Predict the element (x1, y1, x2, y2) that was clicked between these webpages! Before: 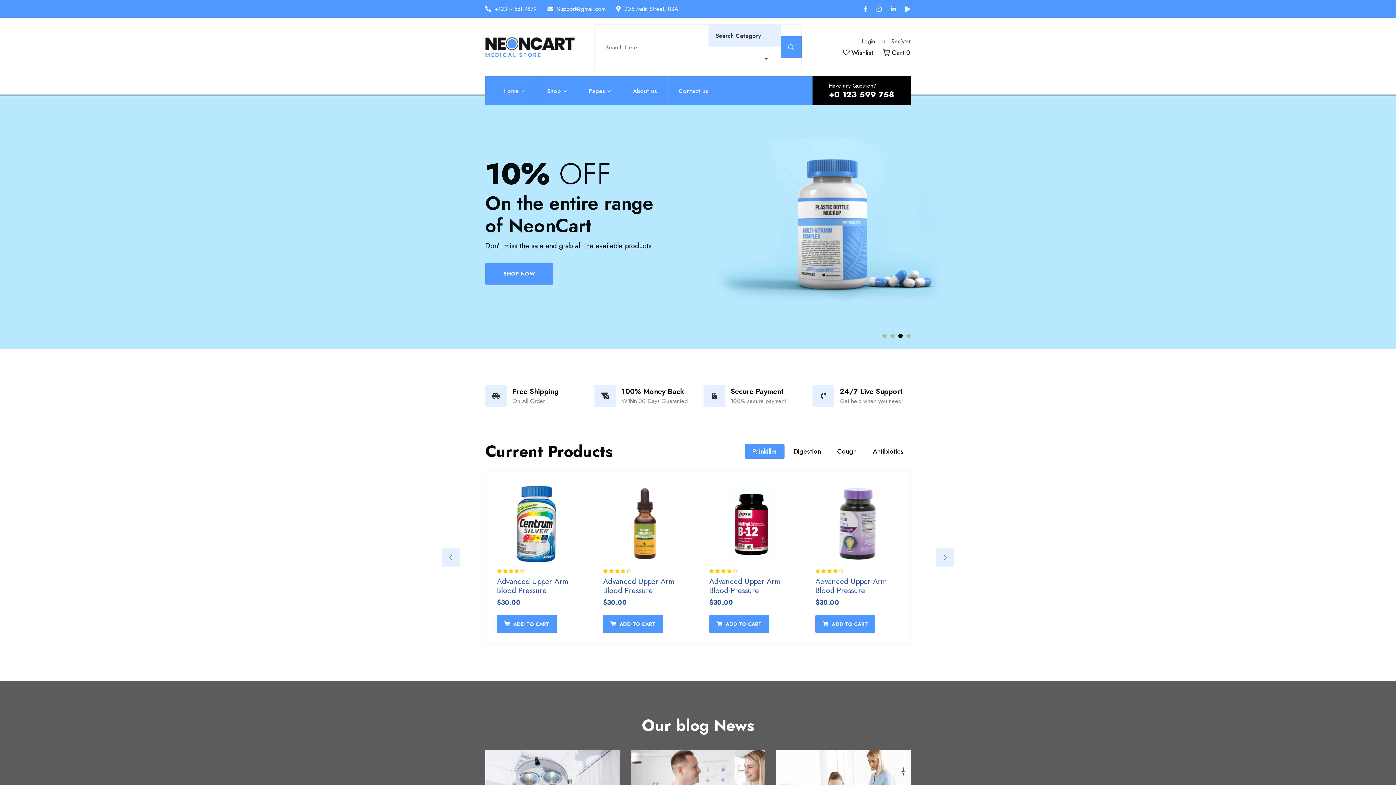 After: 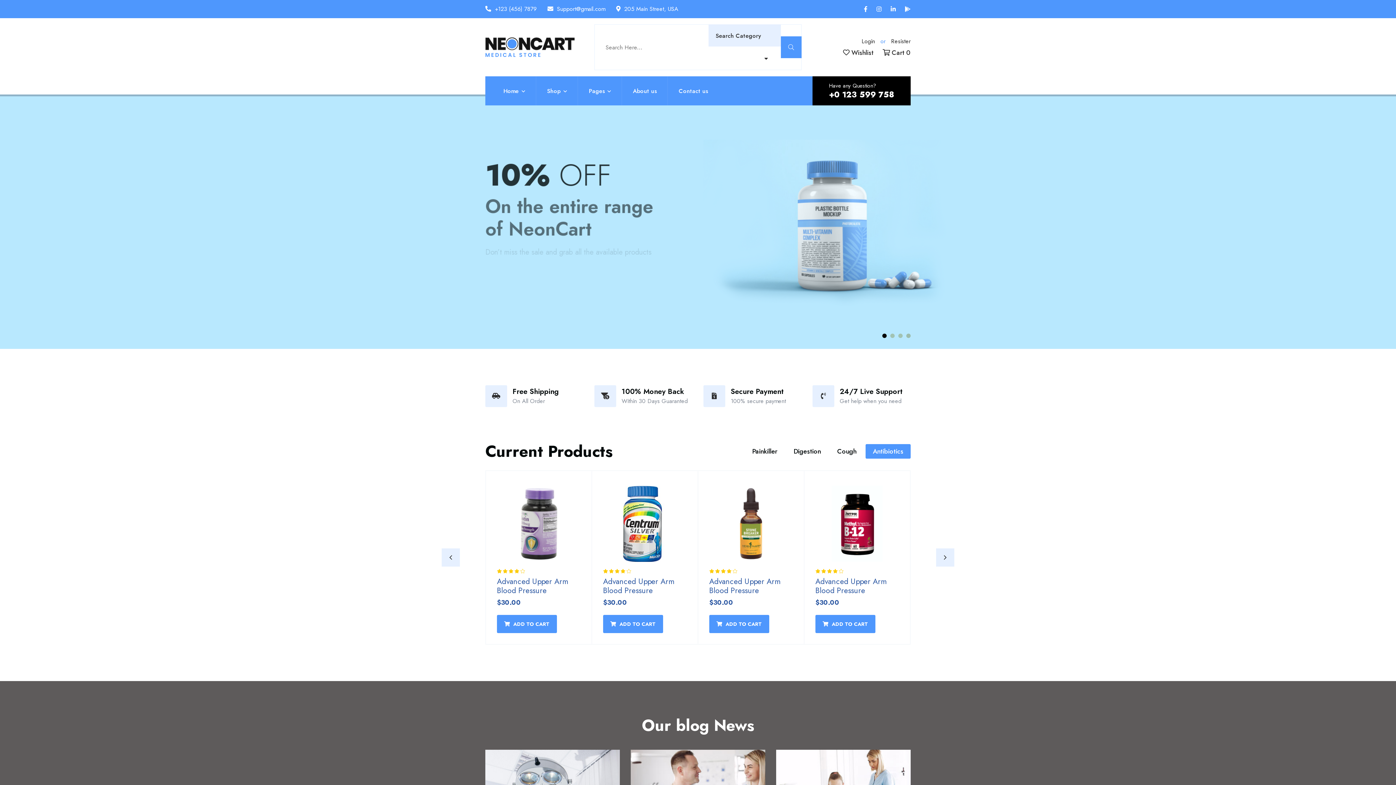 Action: bbox: (865, 444, 910, 458) label: Antibiotics